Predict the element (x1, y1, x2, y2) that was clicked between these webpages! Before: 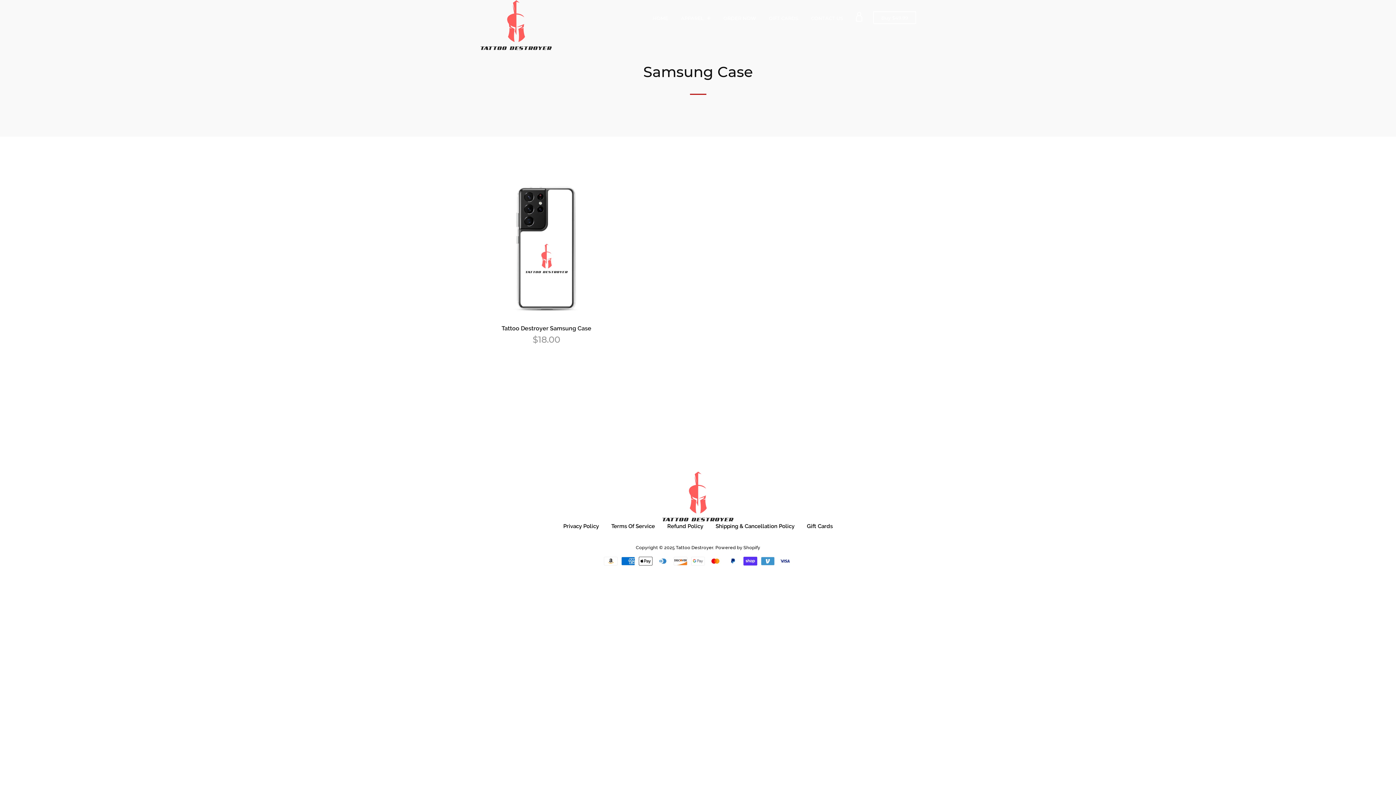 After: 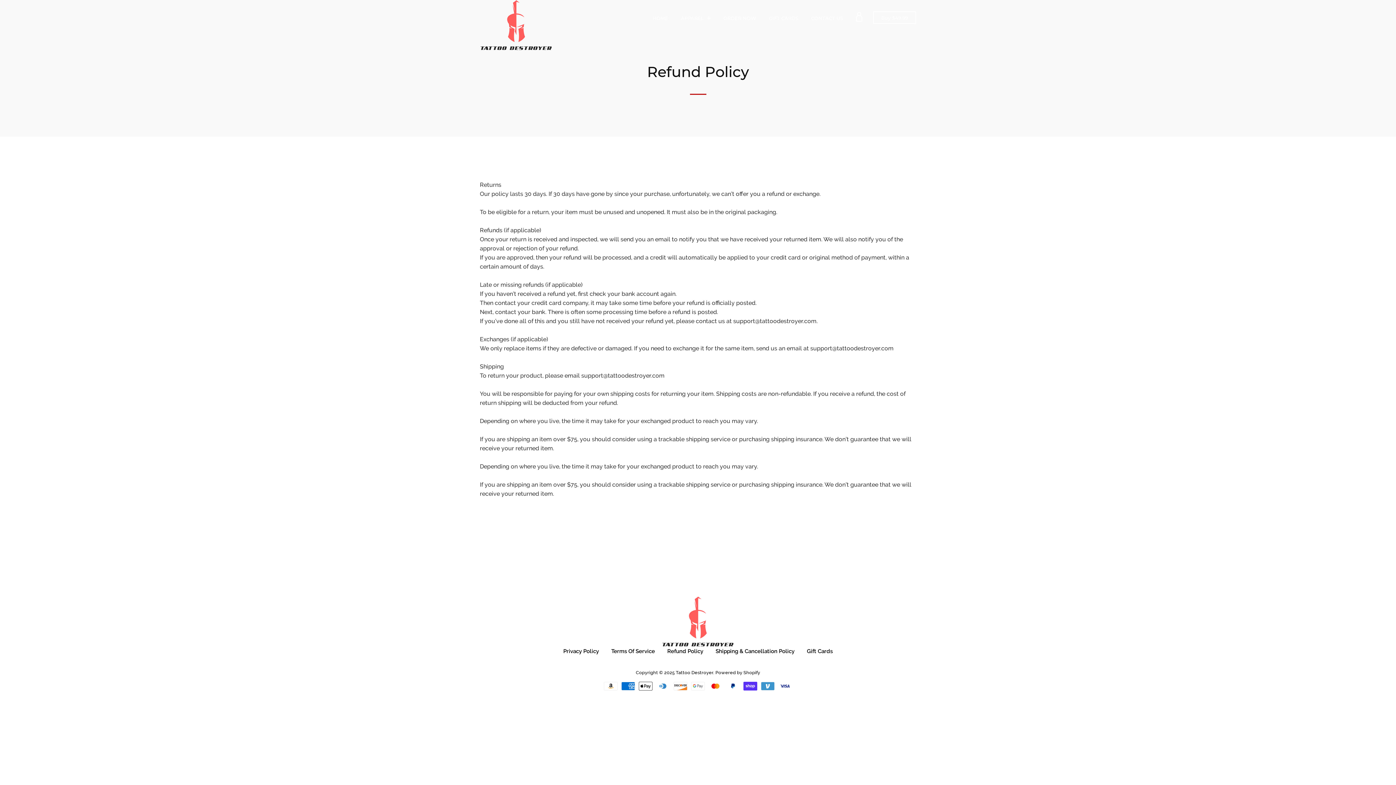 Action: label: Refund Policy bbox: (667, 523, 703, 529)